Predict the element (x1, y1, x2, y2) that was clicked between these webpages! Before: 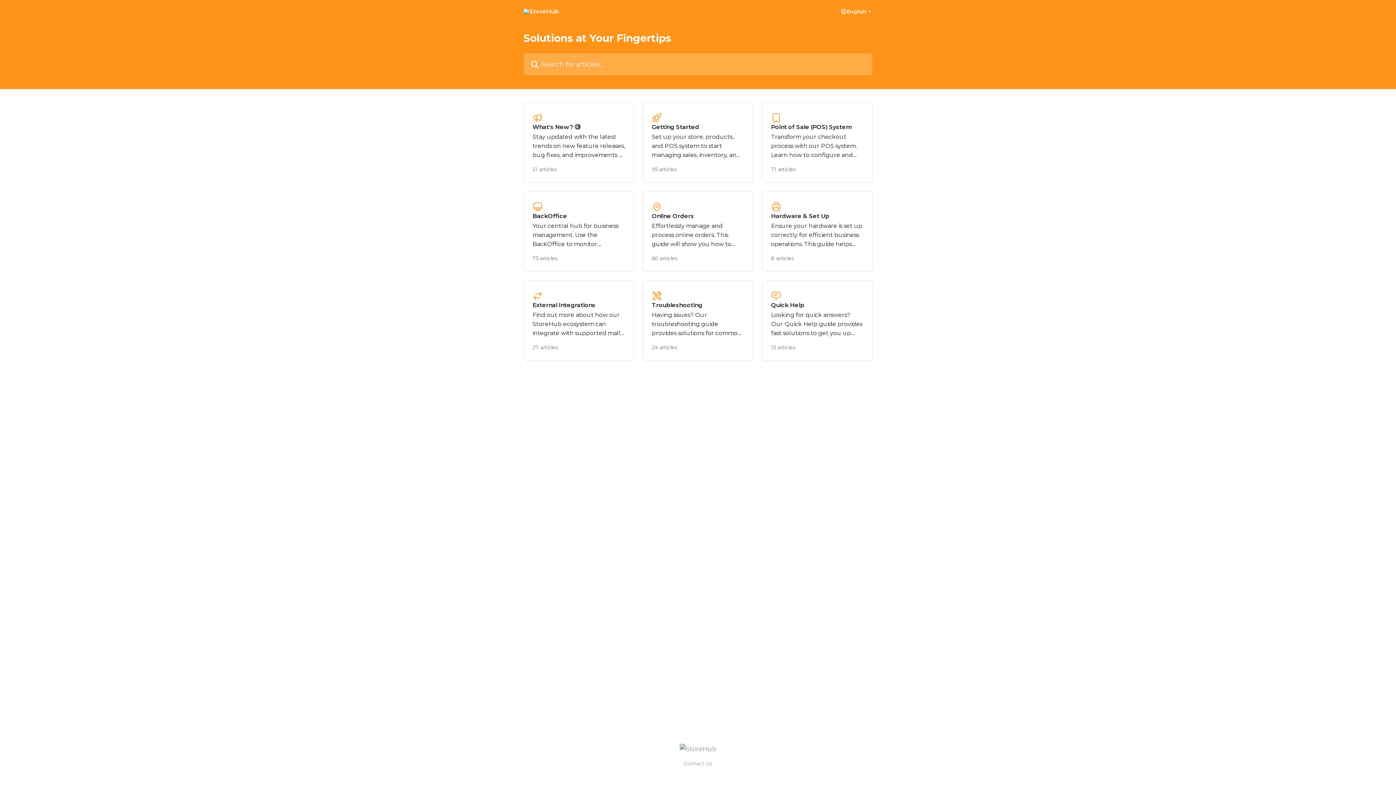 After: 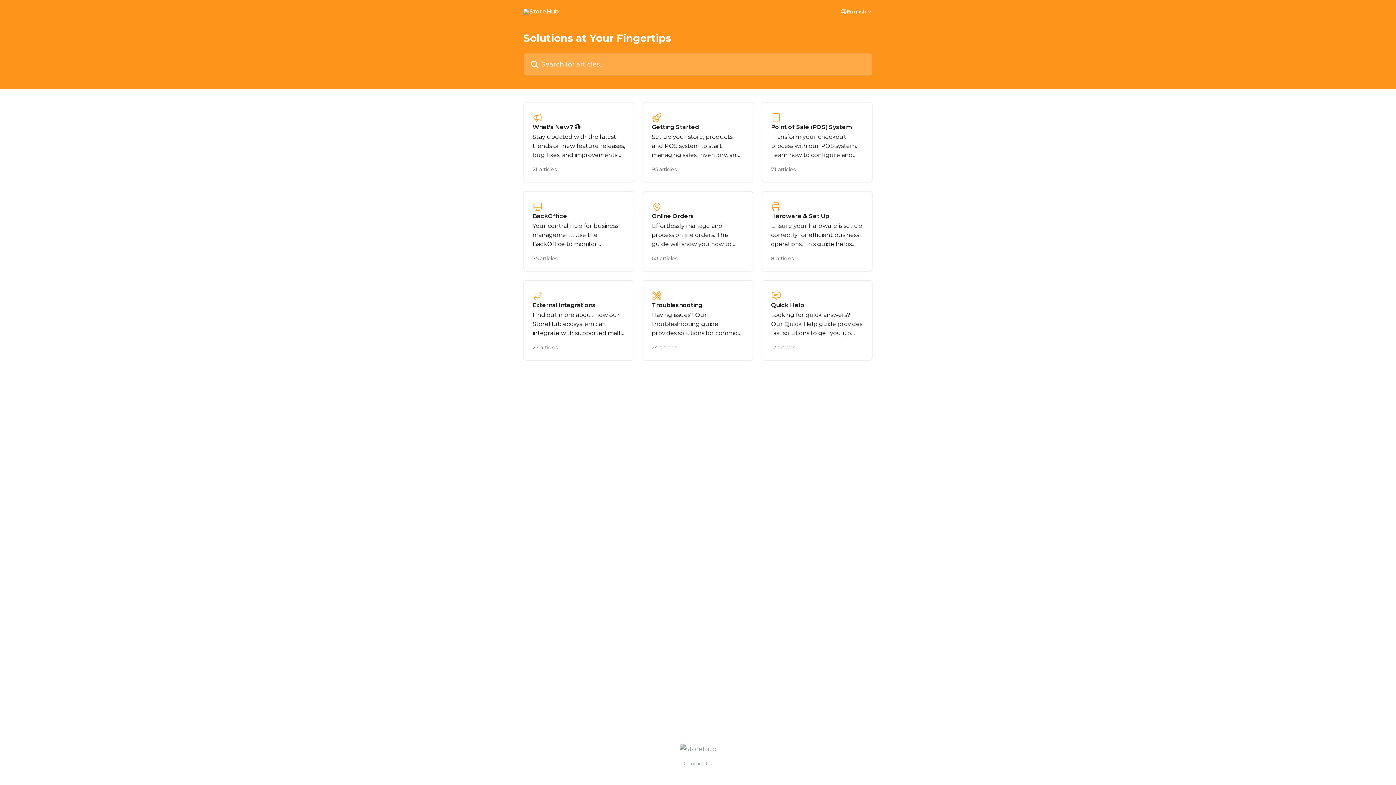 Action: bbox: (679, 745, 716, 753)